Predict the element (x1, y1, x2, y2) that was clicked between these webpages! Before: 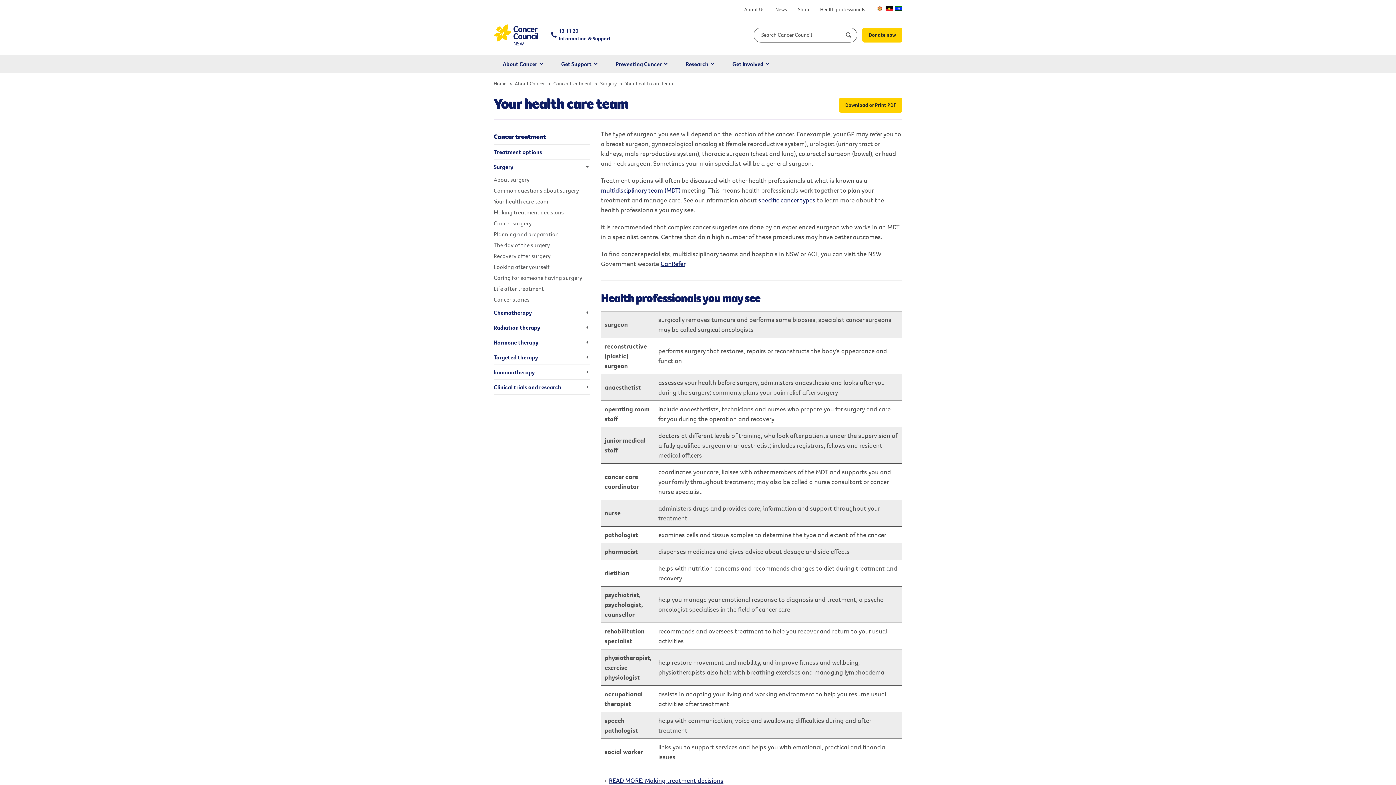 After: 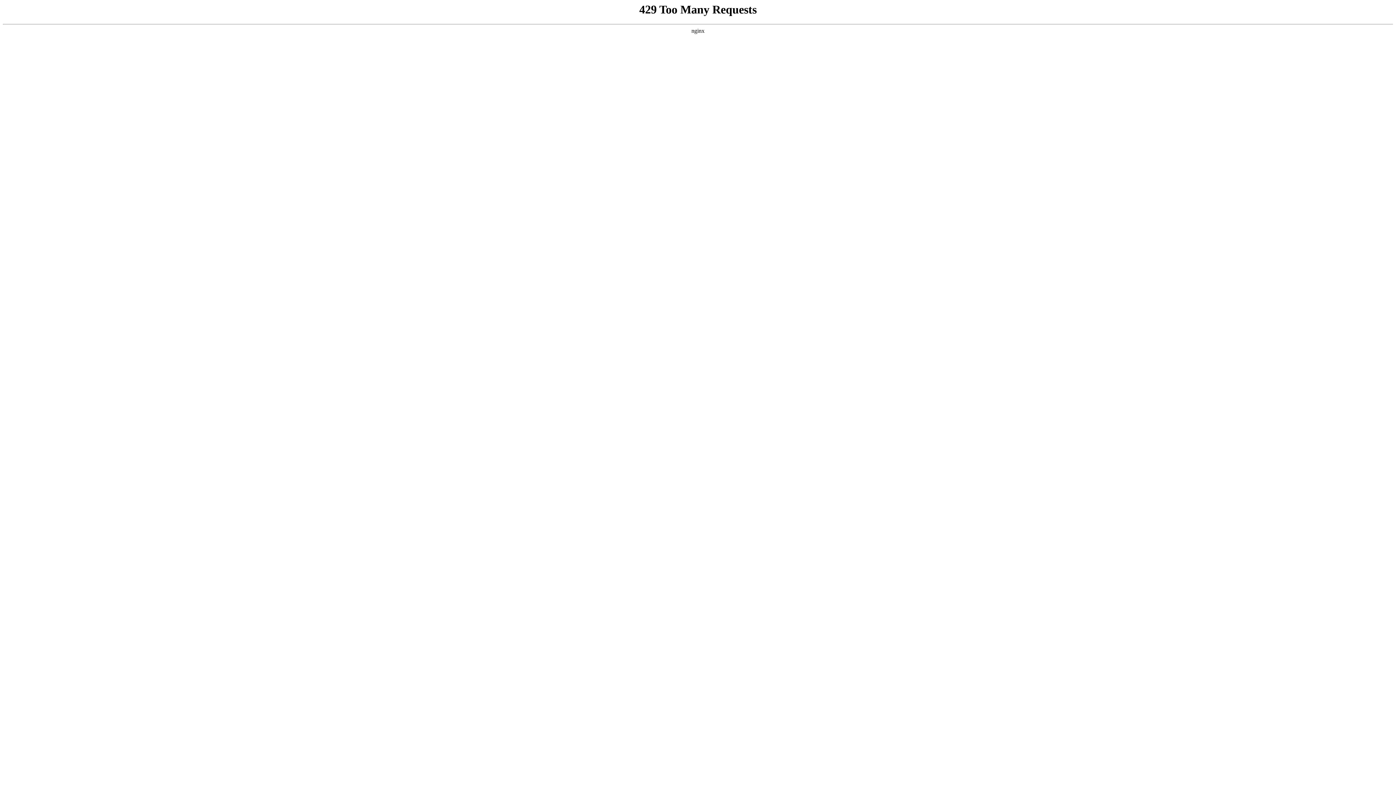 Action: bbox: (493, 320, 590, 334) label: Radiation therapy